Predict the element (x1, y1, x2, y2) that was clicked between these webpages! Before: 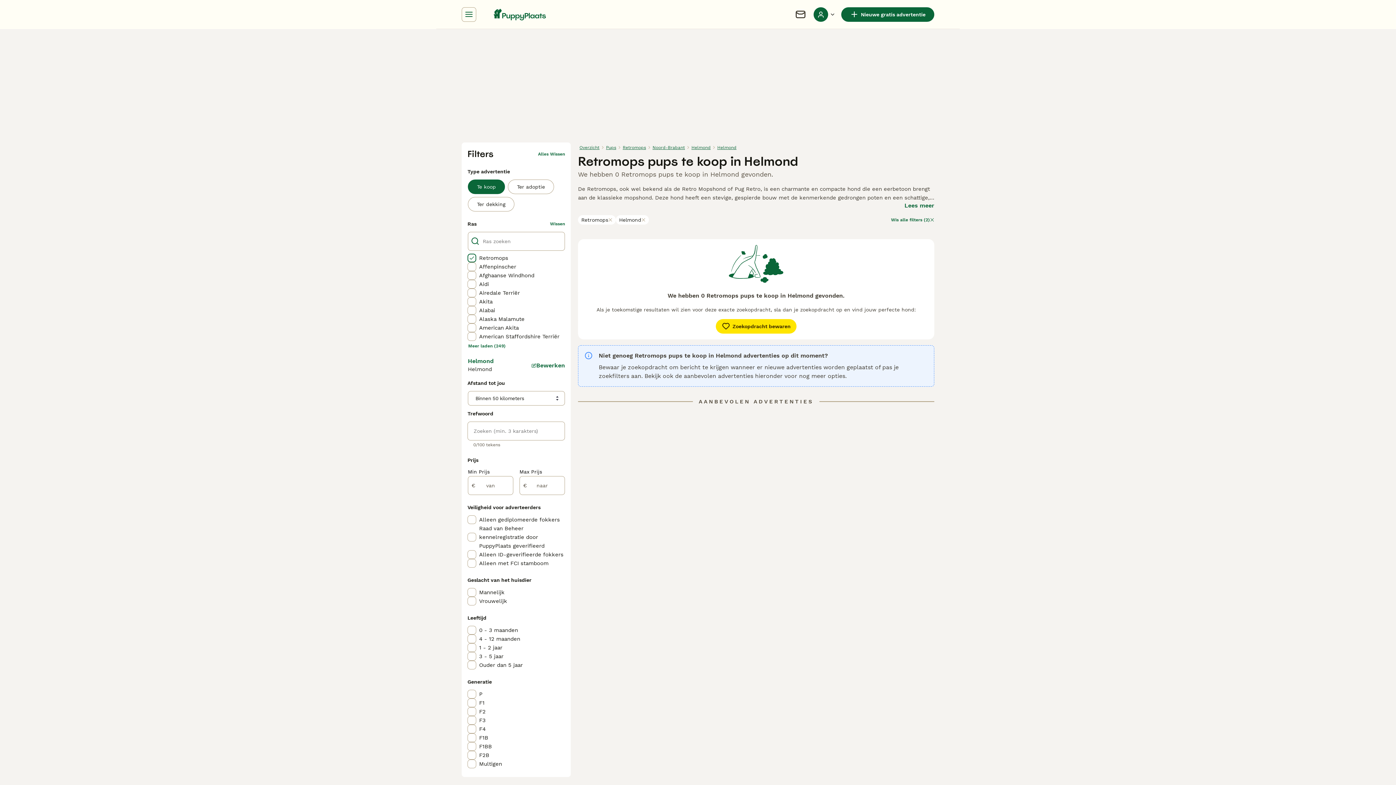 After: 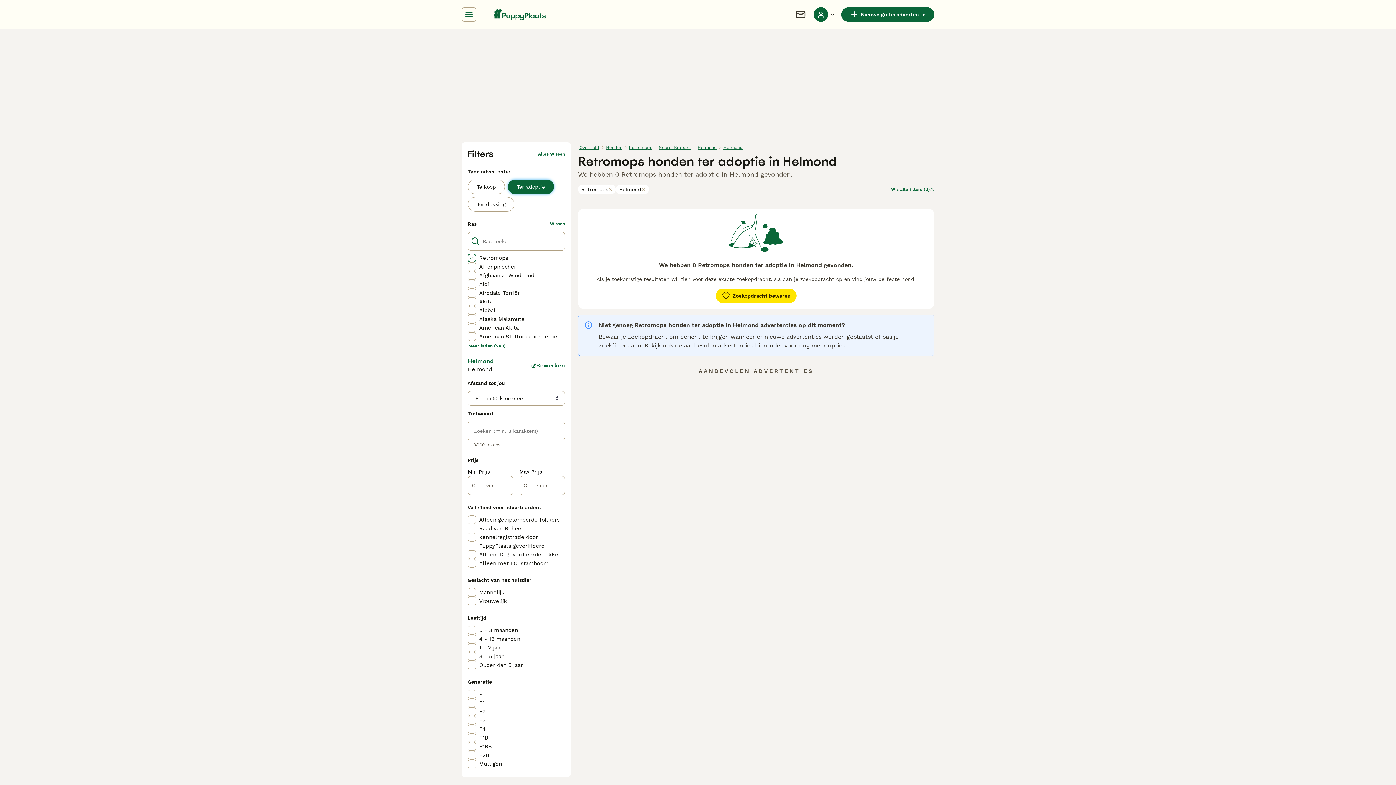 Action: label: Ter adoptie bbox: (508, 179, 554, 194)